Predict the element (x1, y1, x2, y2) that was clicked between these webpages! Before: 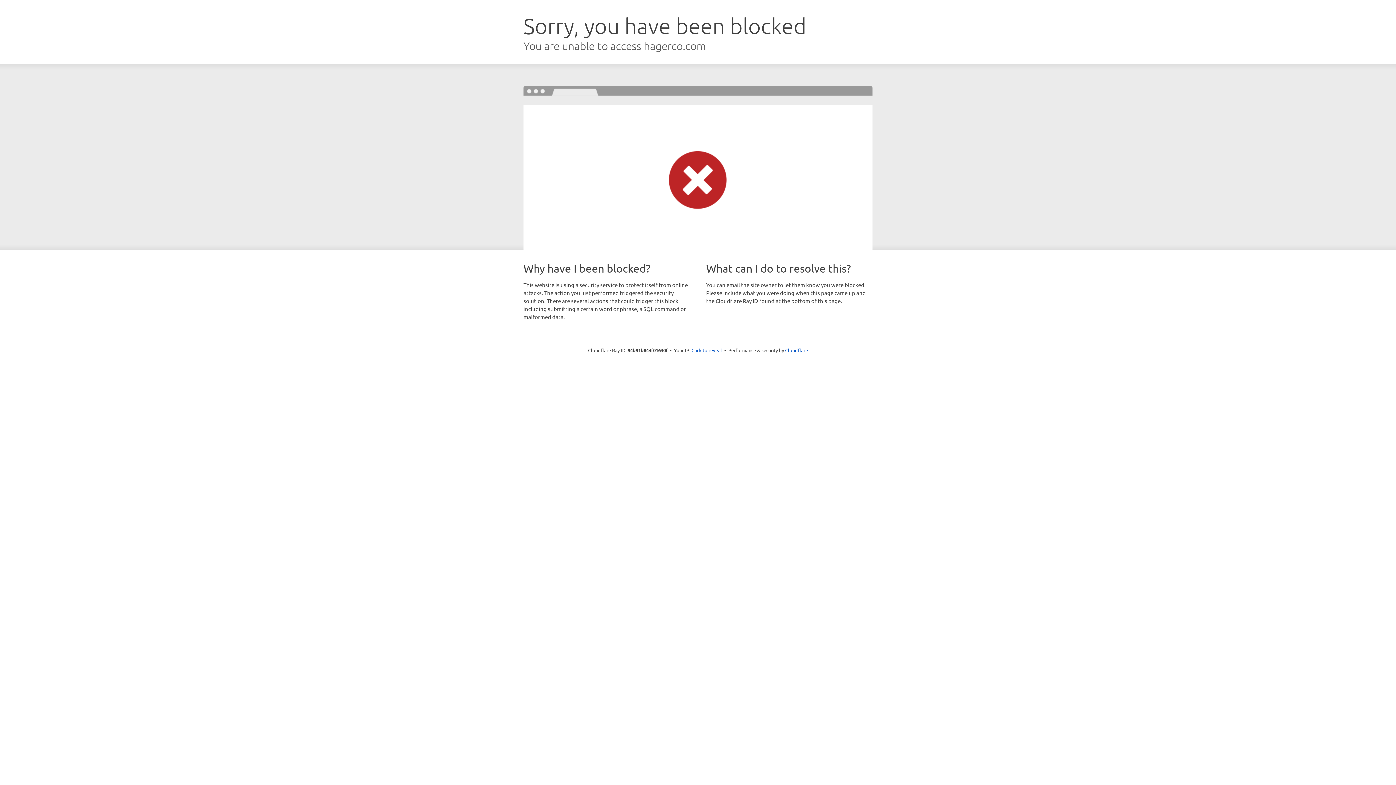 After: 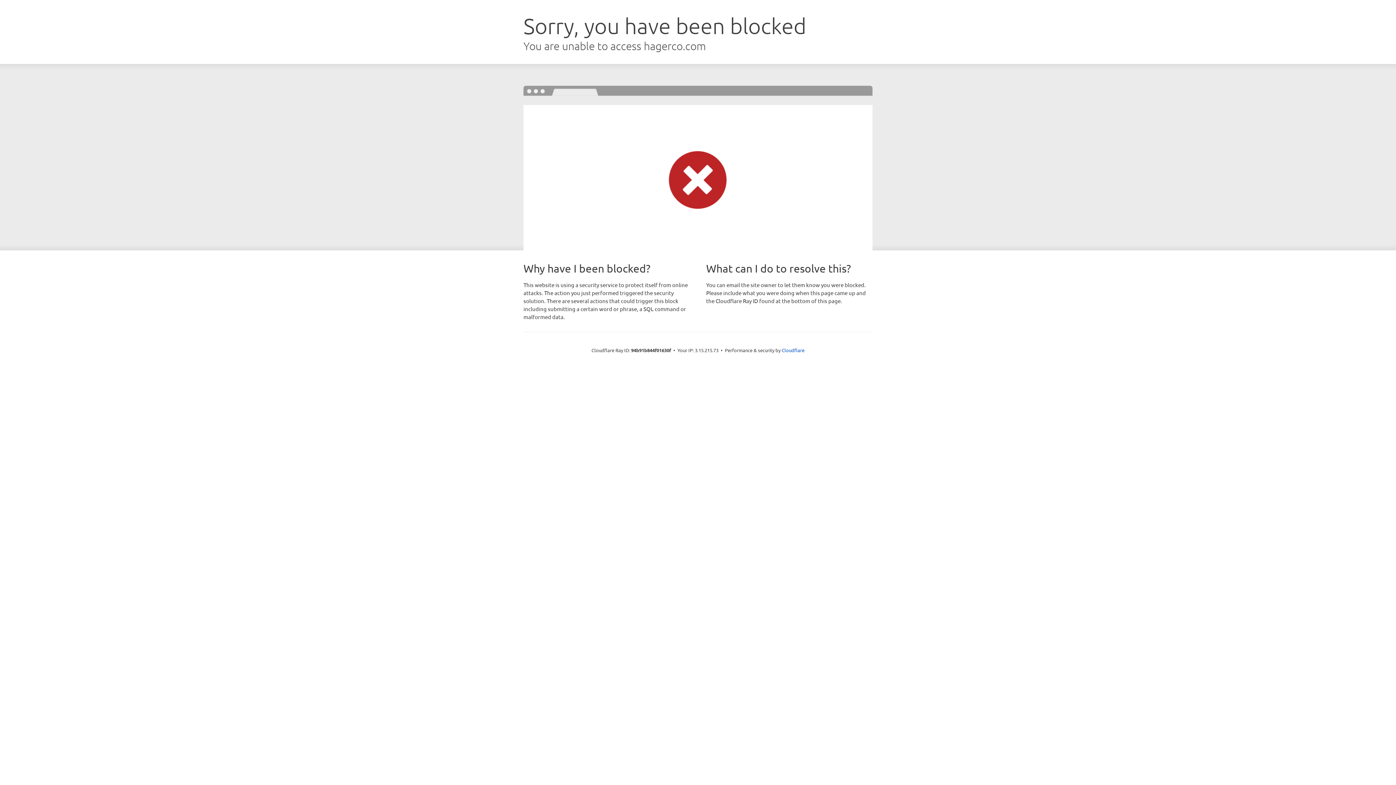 Action: bbox: (691, 346, 722, 353) label: Click to reveal